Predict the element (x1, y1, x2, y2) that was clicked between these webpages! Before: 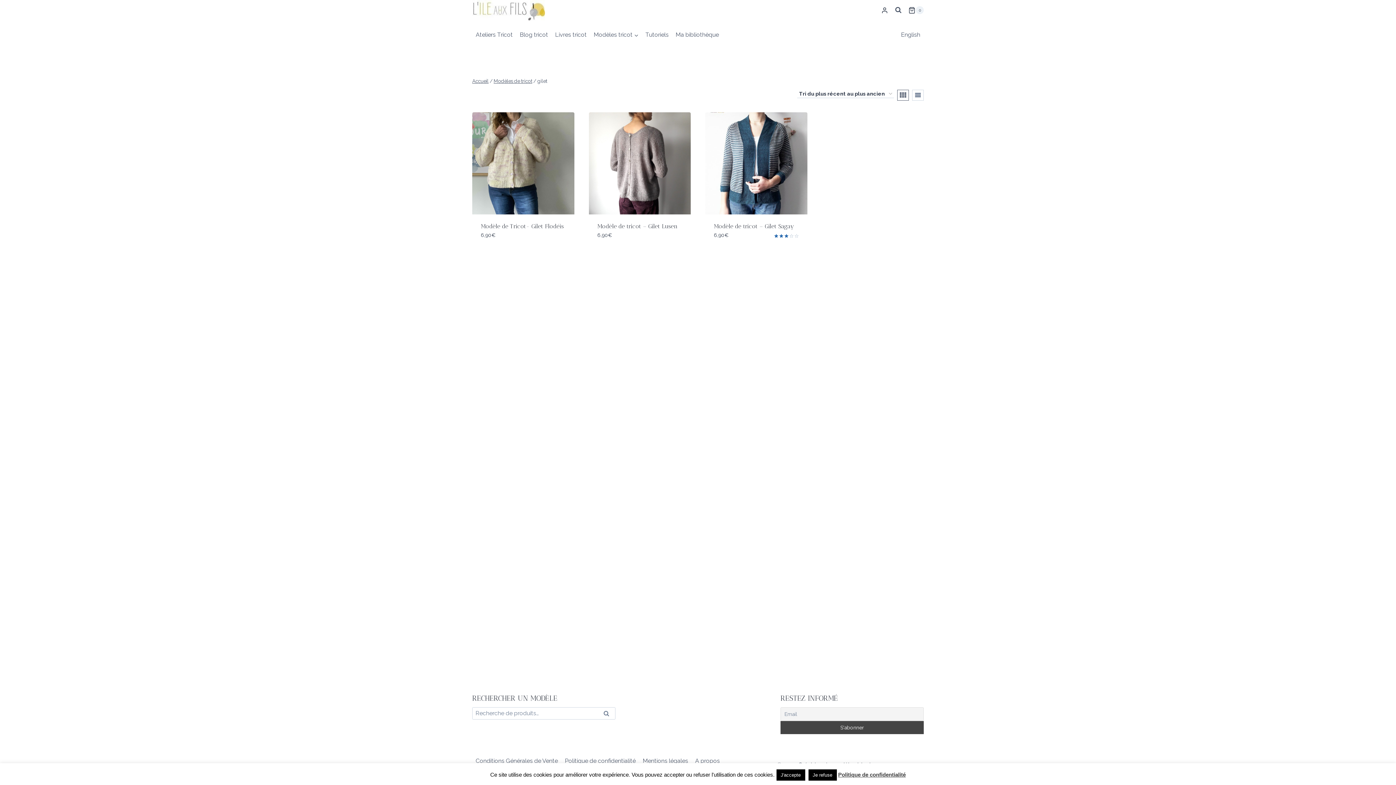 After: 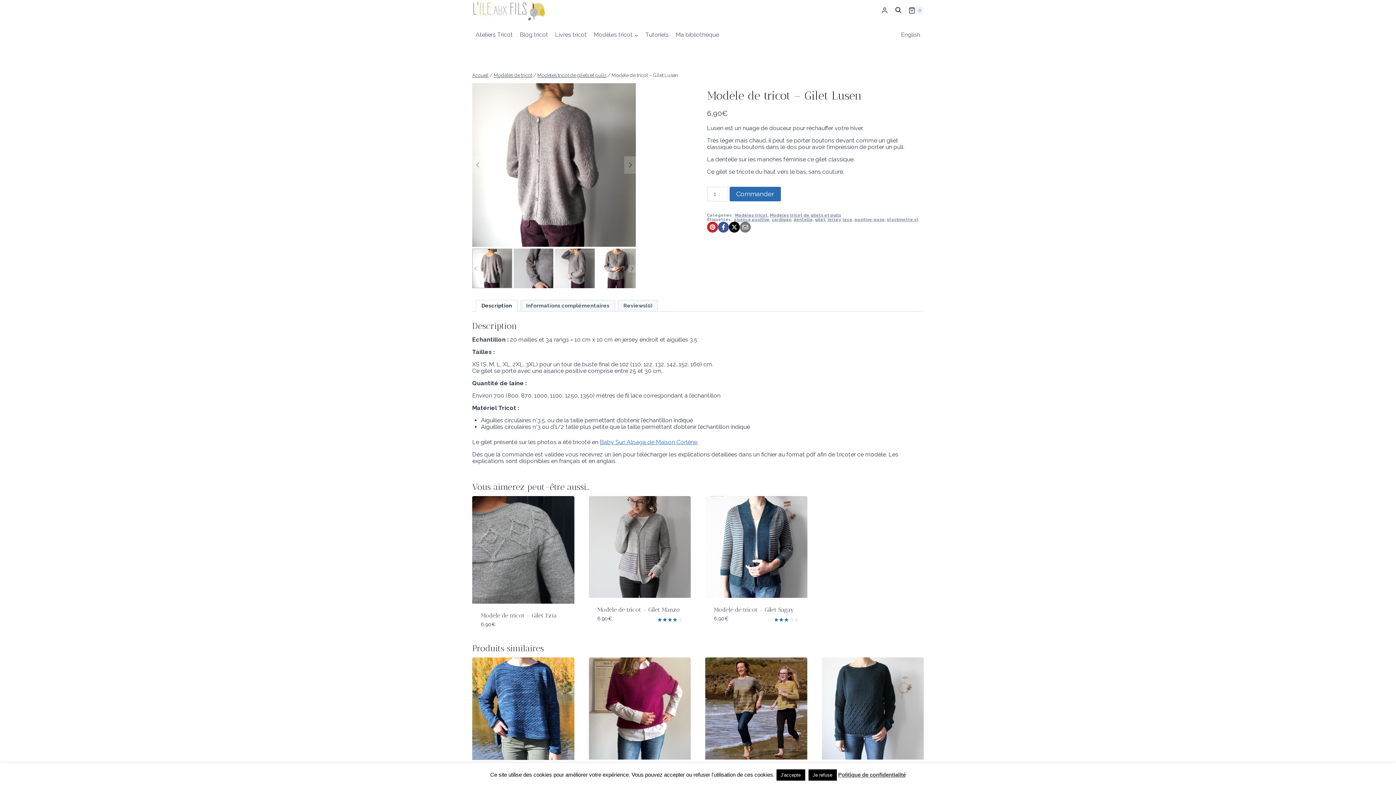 Action: bbox: (588, 112, 690, 214)